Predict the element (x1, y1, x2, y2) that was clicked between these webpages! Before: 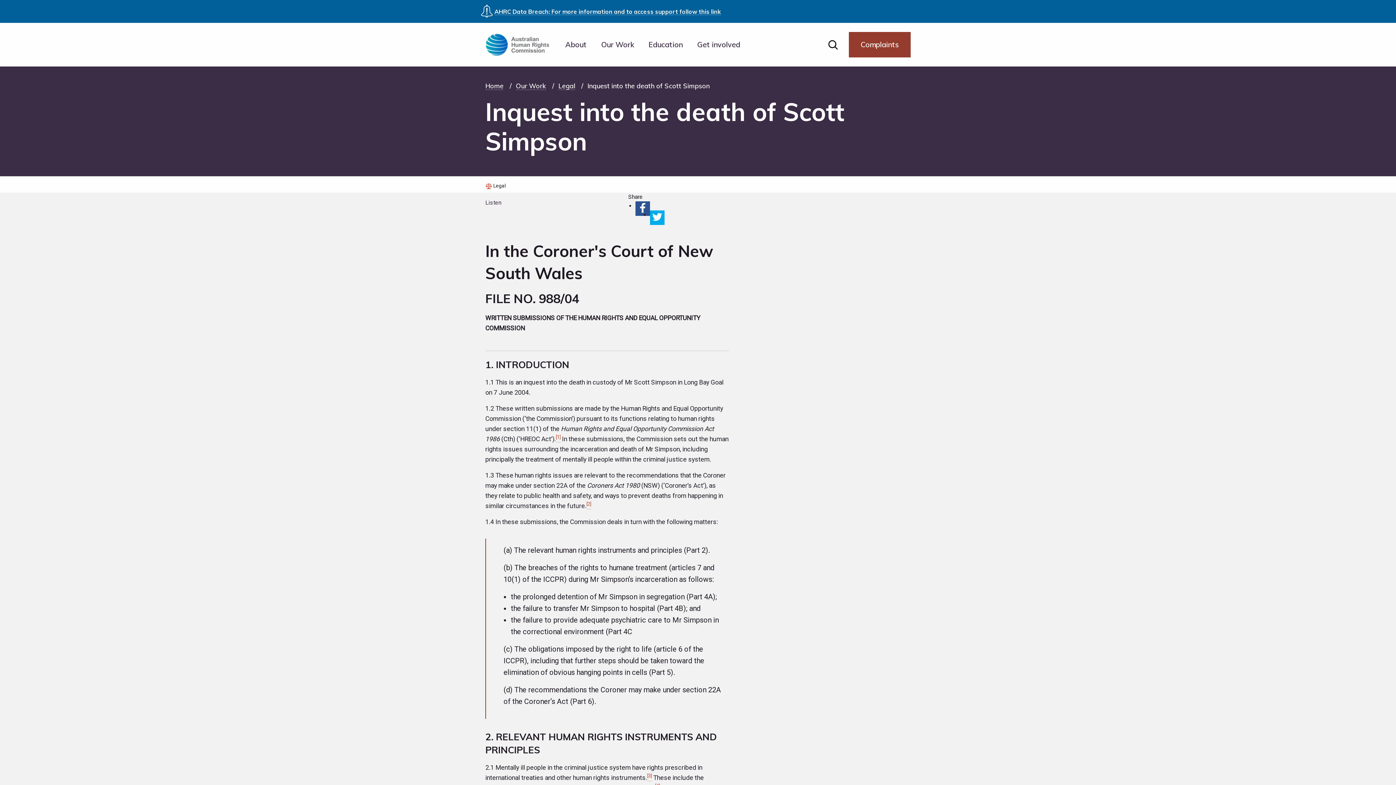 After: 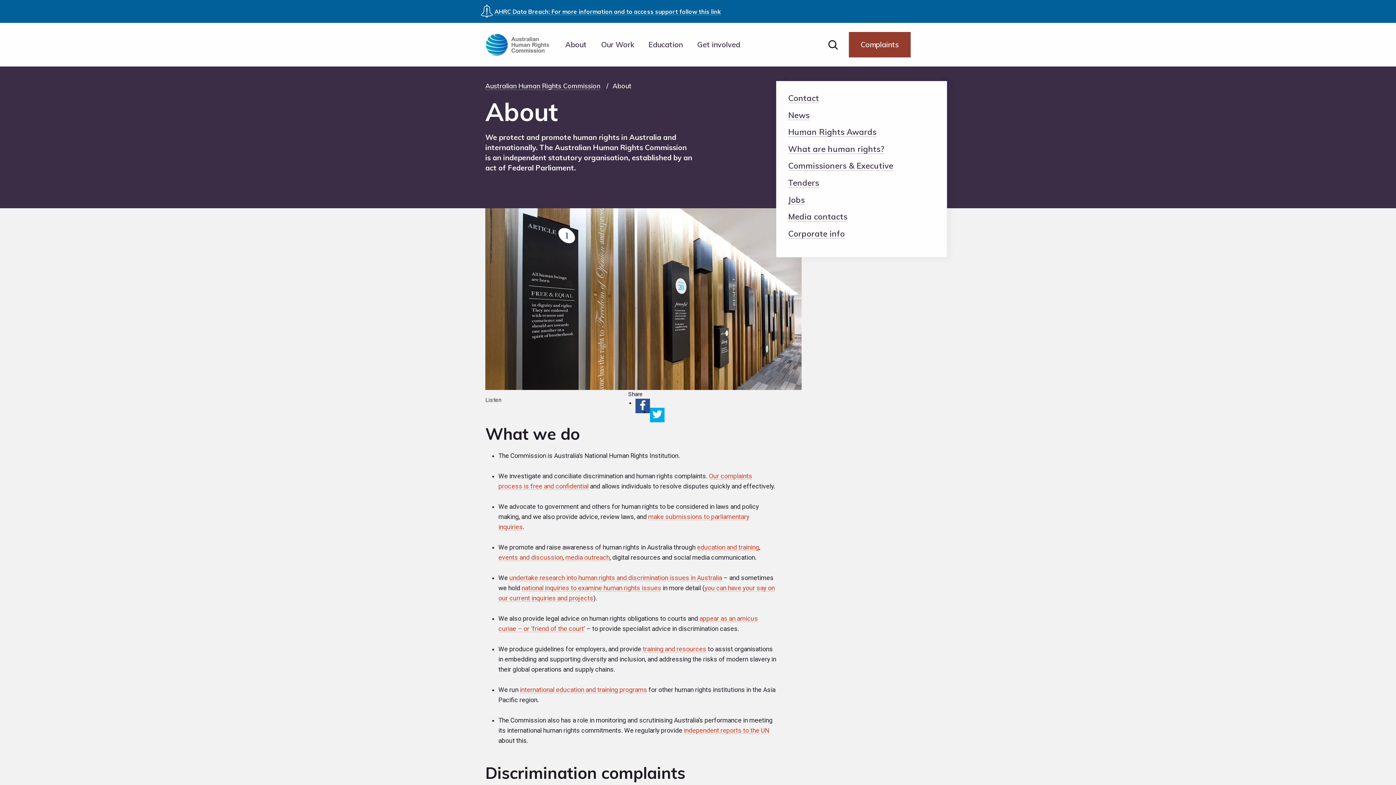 Action: label: About bbox: (558, 38, 594, 50)